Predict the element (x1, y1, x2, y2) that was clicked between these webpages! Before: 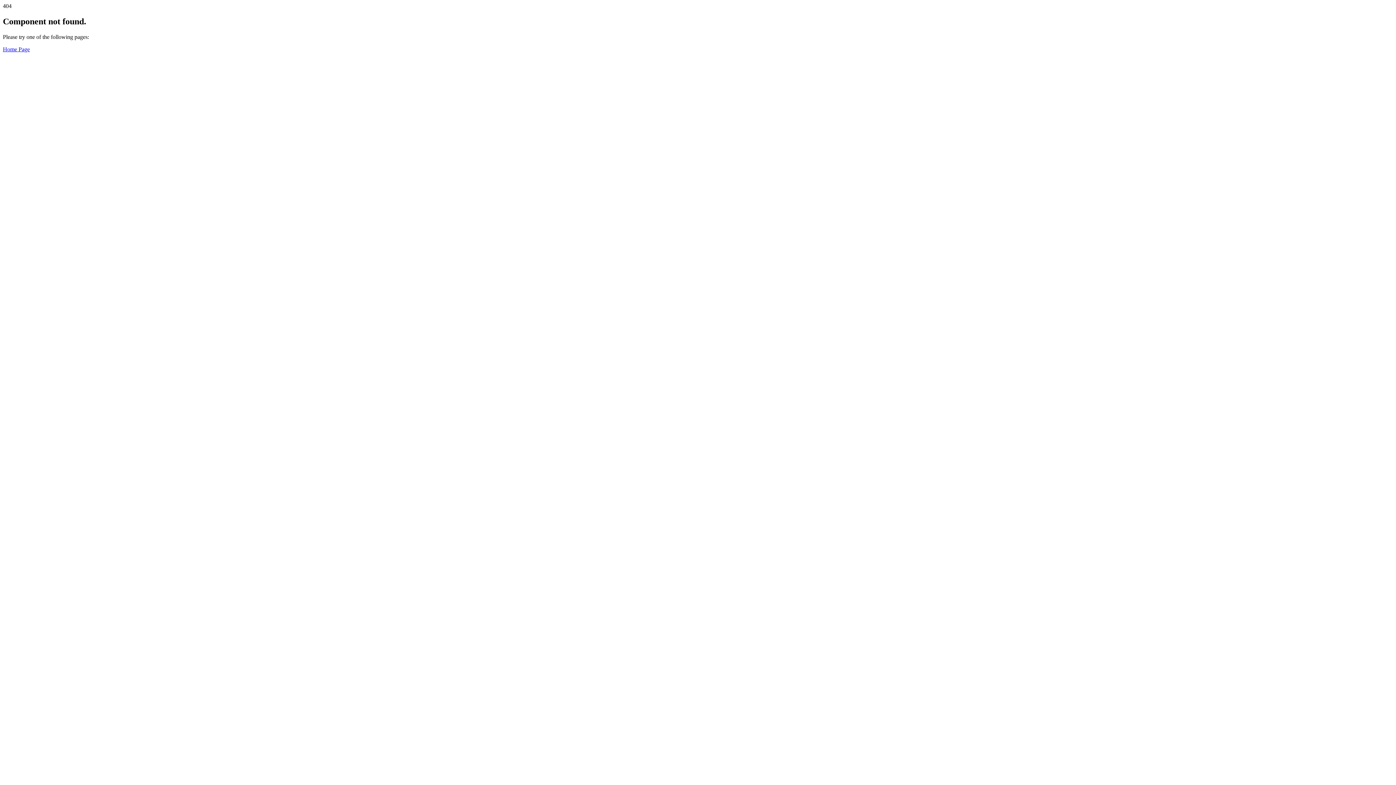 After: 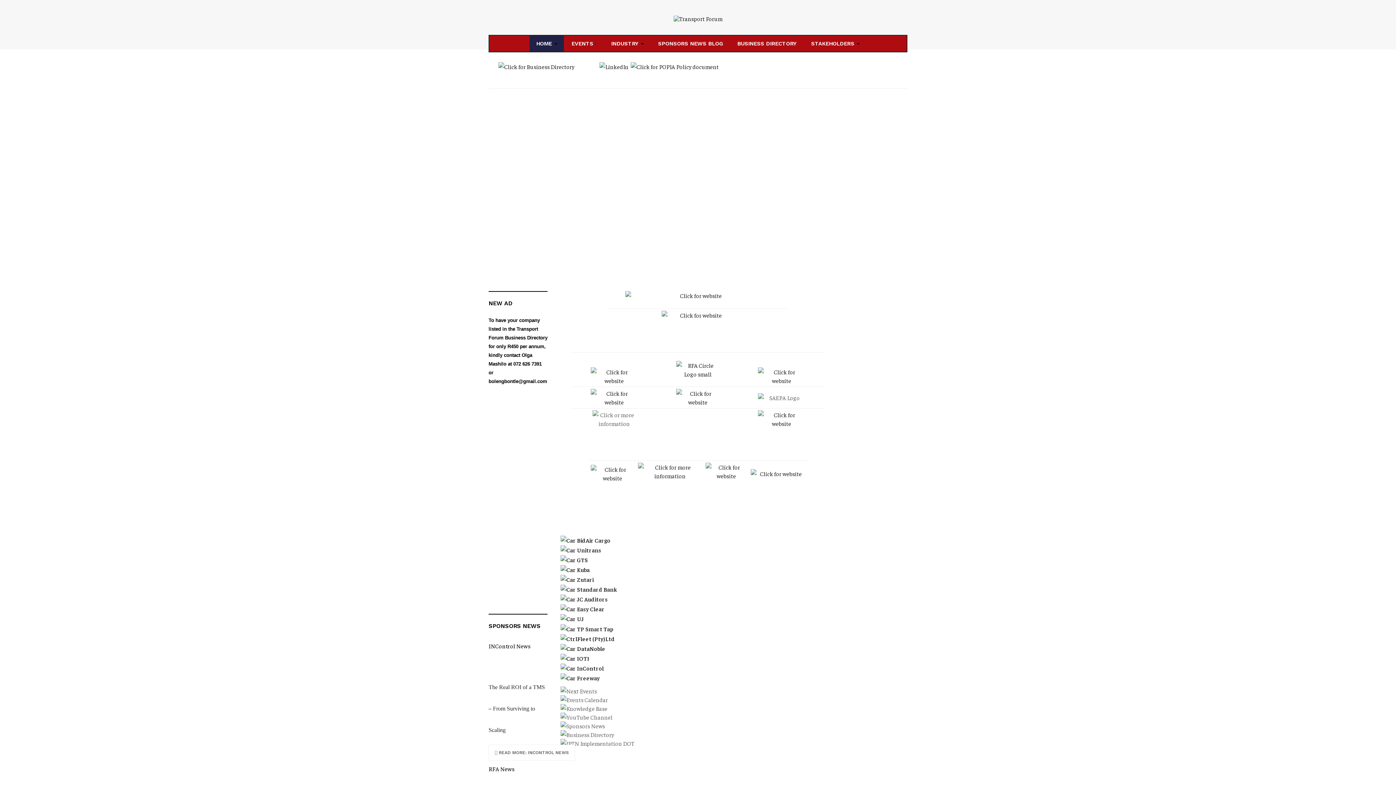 Action: label: Home Page bbox: (2, 46, 29, 52)